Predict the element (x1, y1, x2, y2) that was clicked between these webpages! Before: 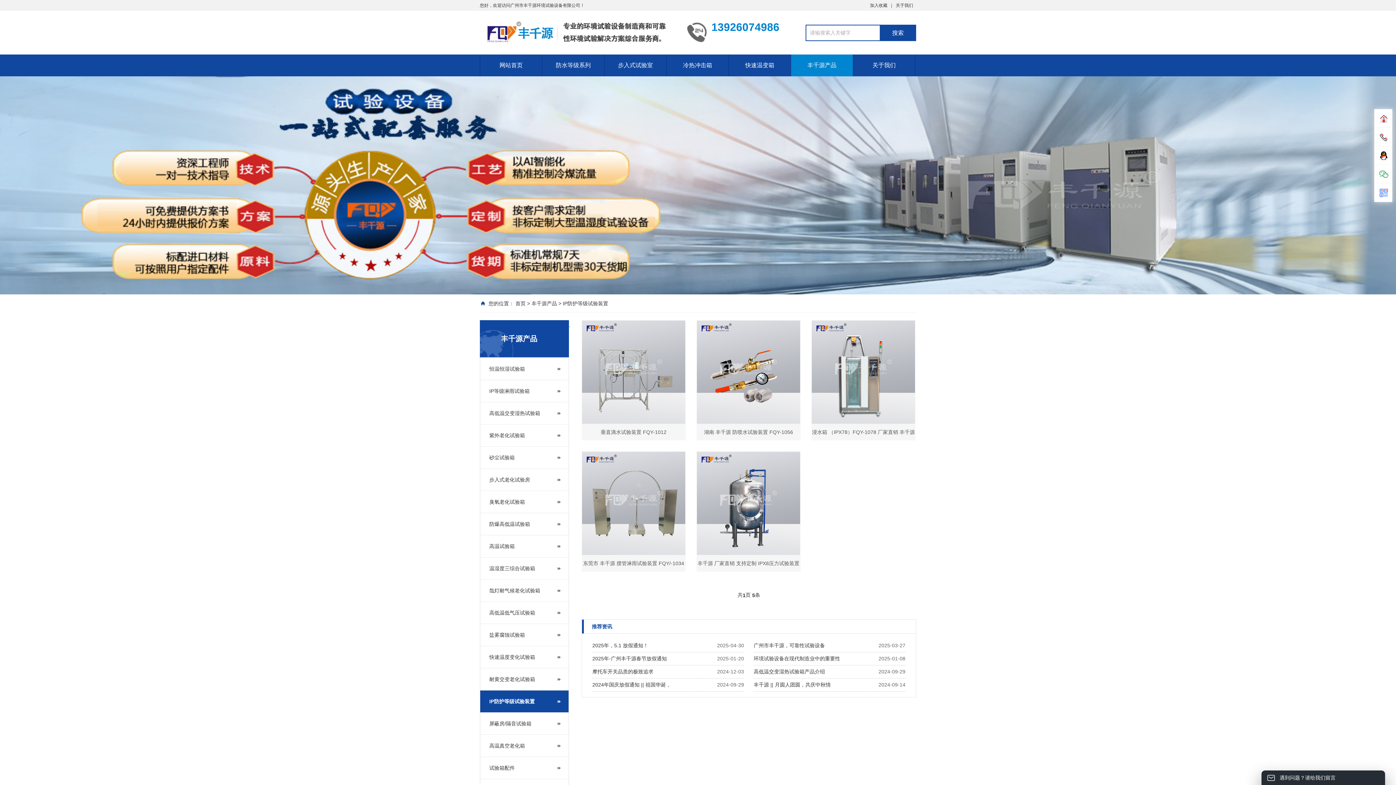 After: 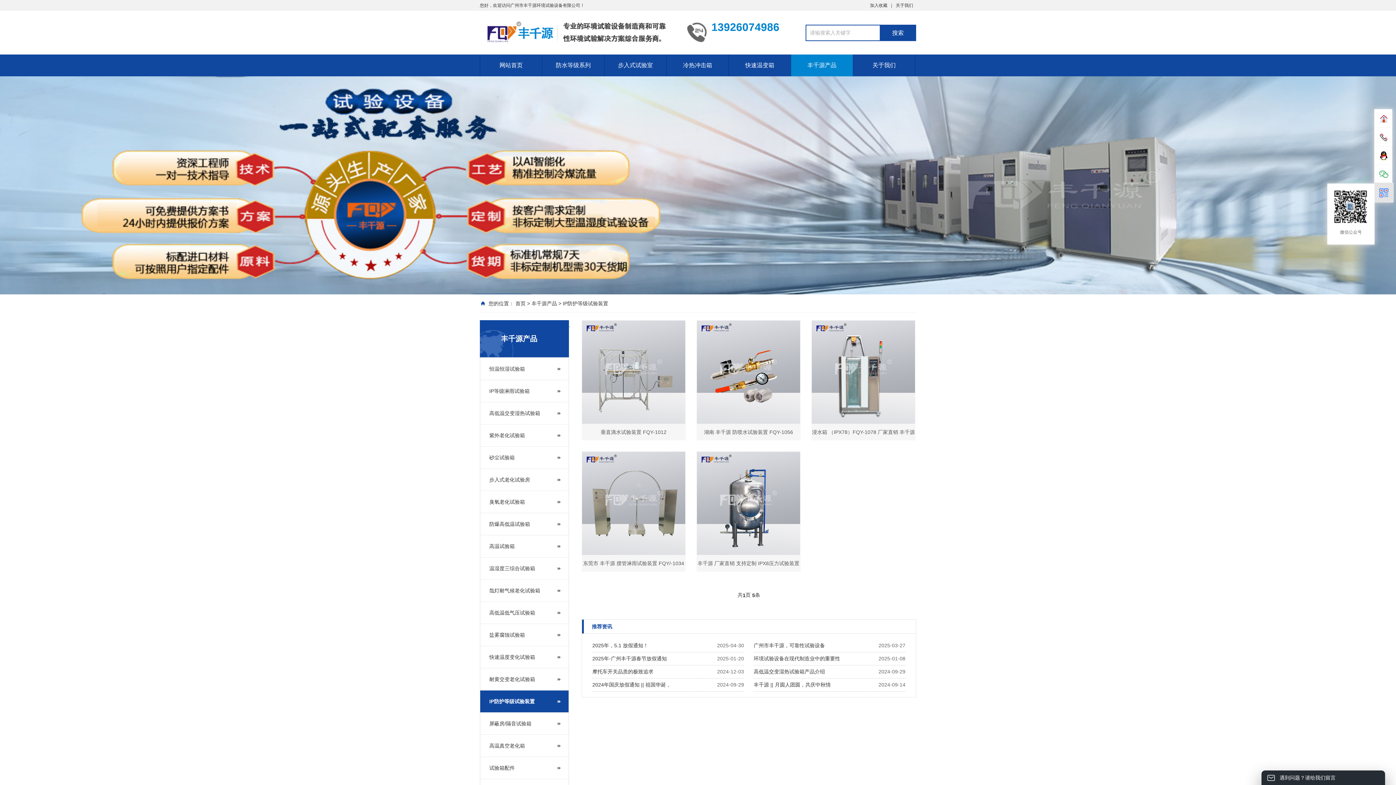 Action: bbox: (1374, 183, 1393, 201)